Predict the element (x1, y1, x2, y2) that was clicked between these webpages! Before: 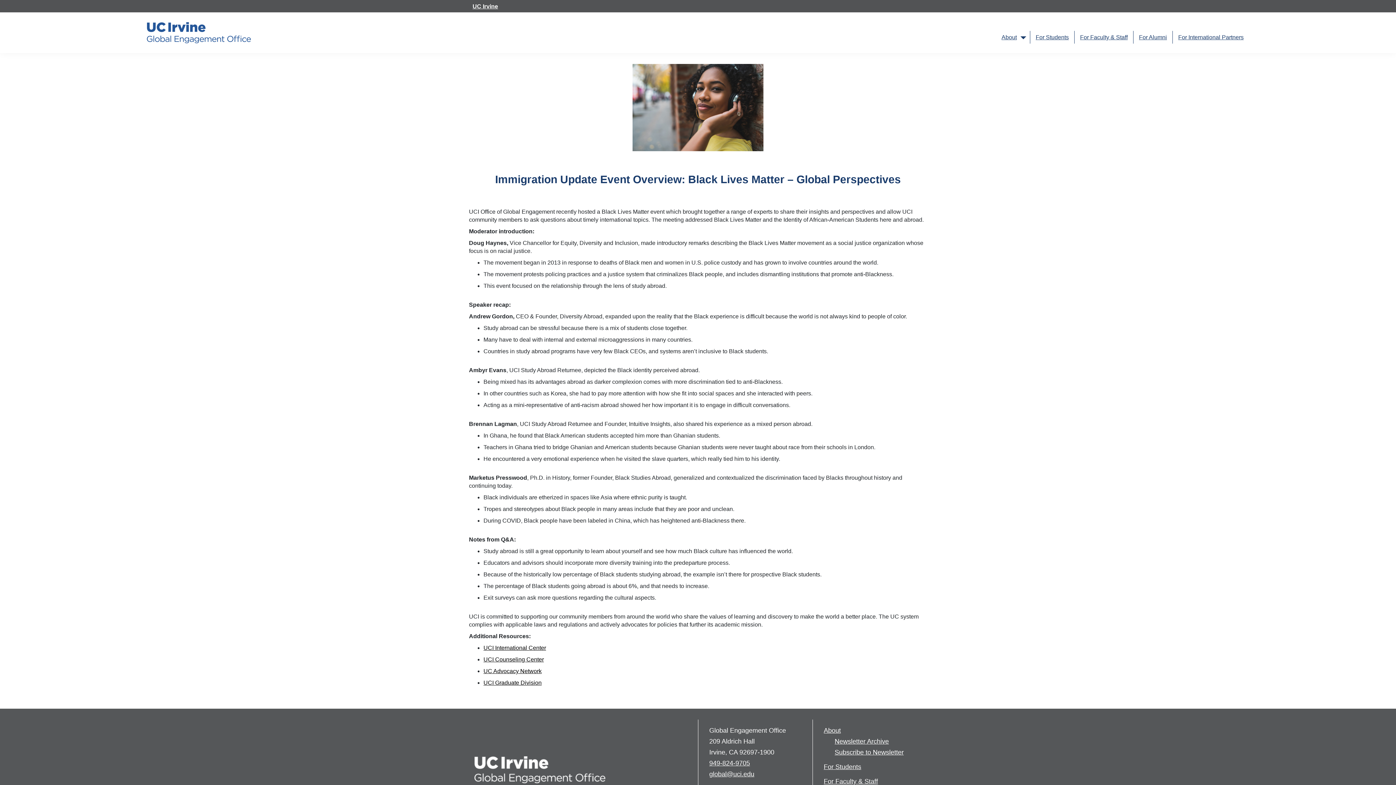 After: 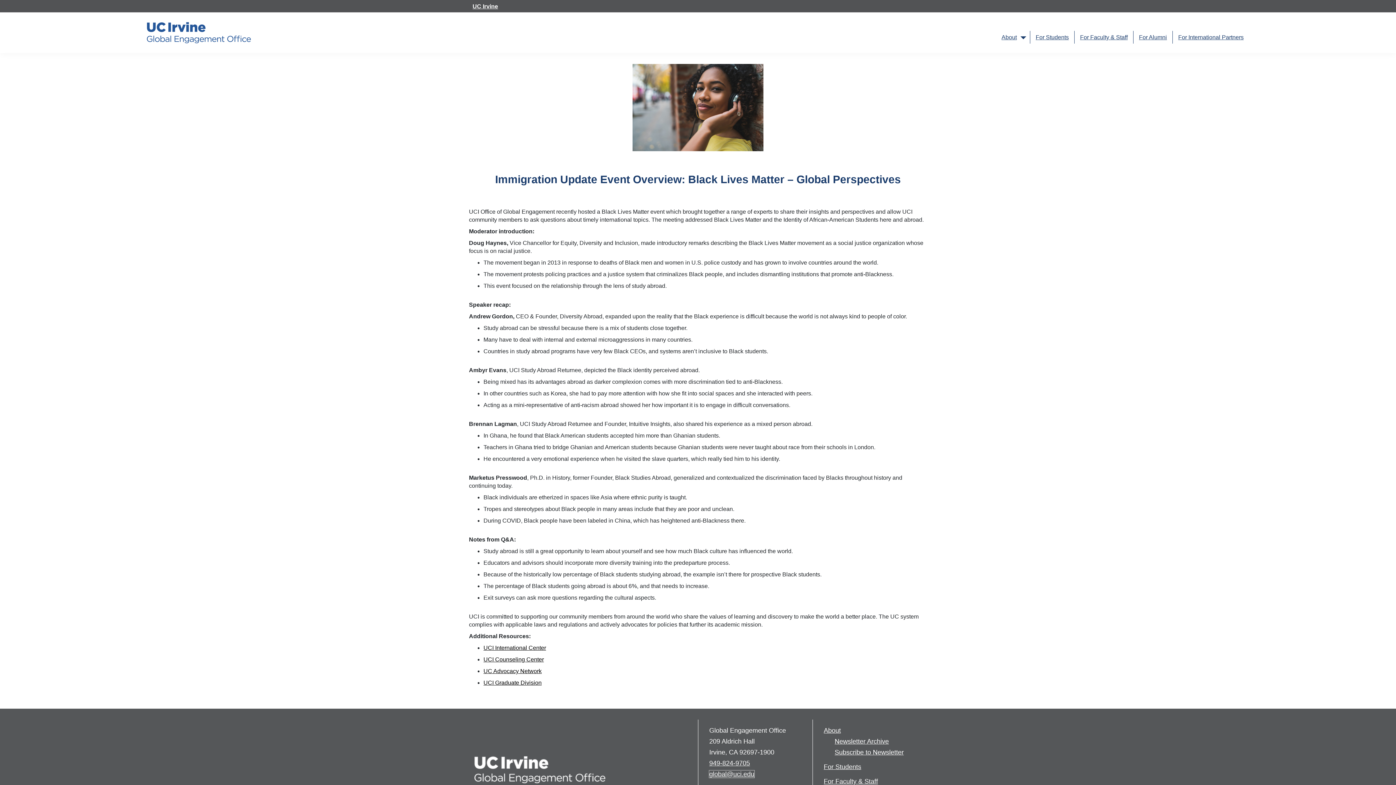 Action: bbox: (709, 770, 754, 778) label: global@uci.edu